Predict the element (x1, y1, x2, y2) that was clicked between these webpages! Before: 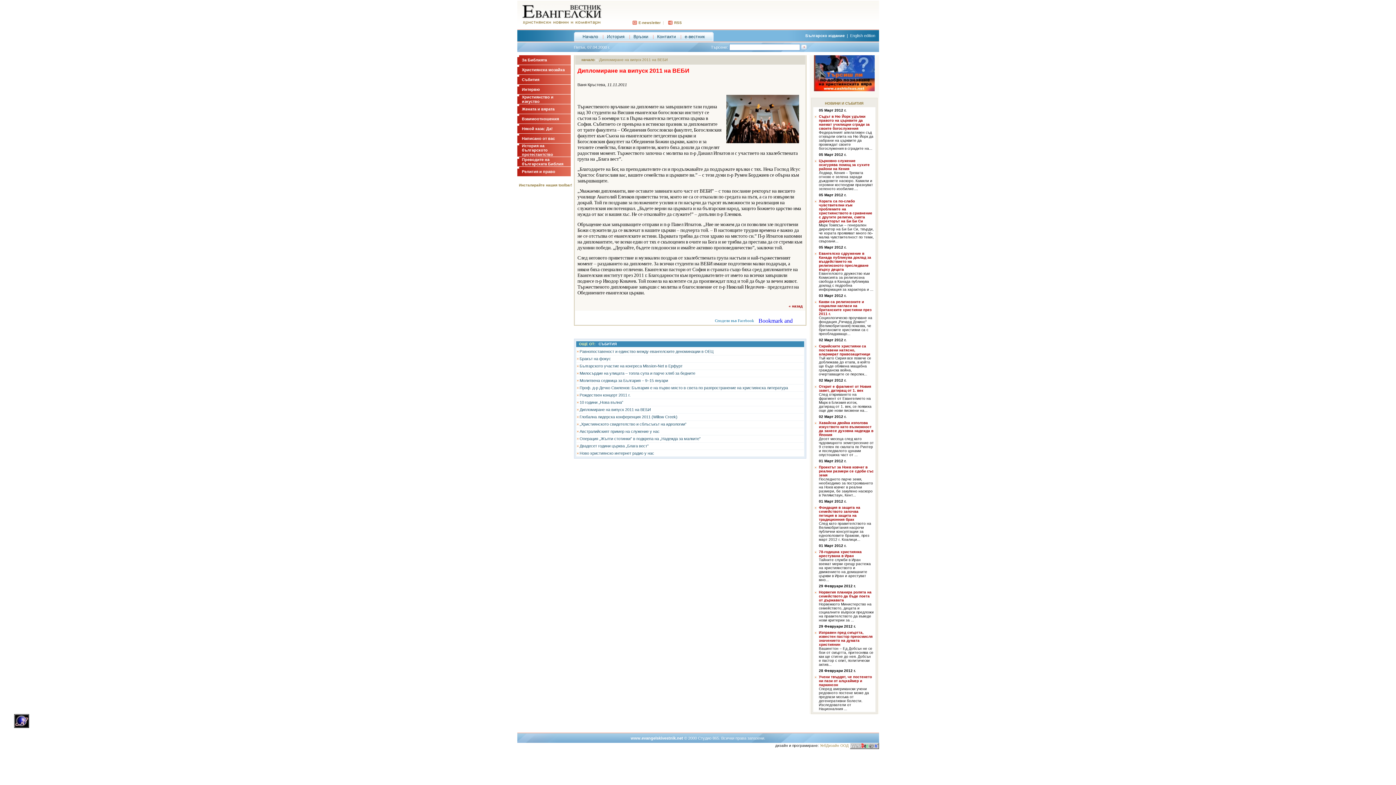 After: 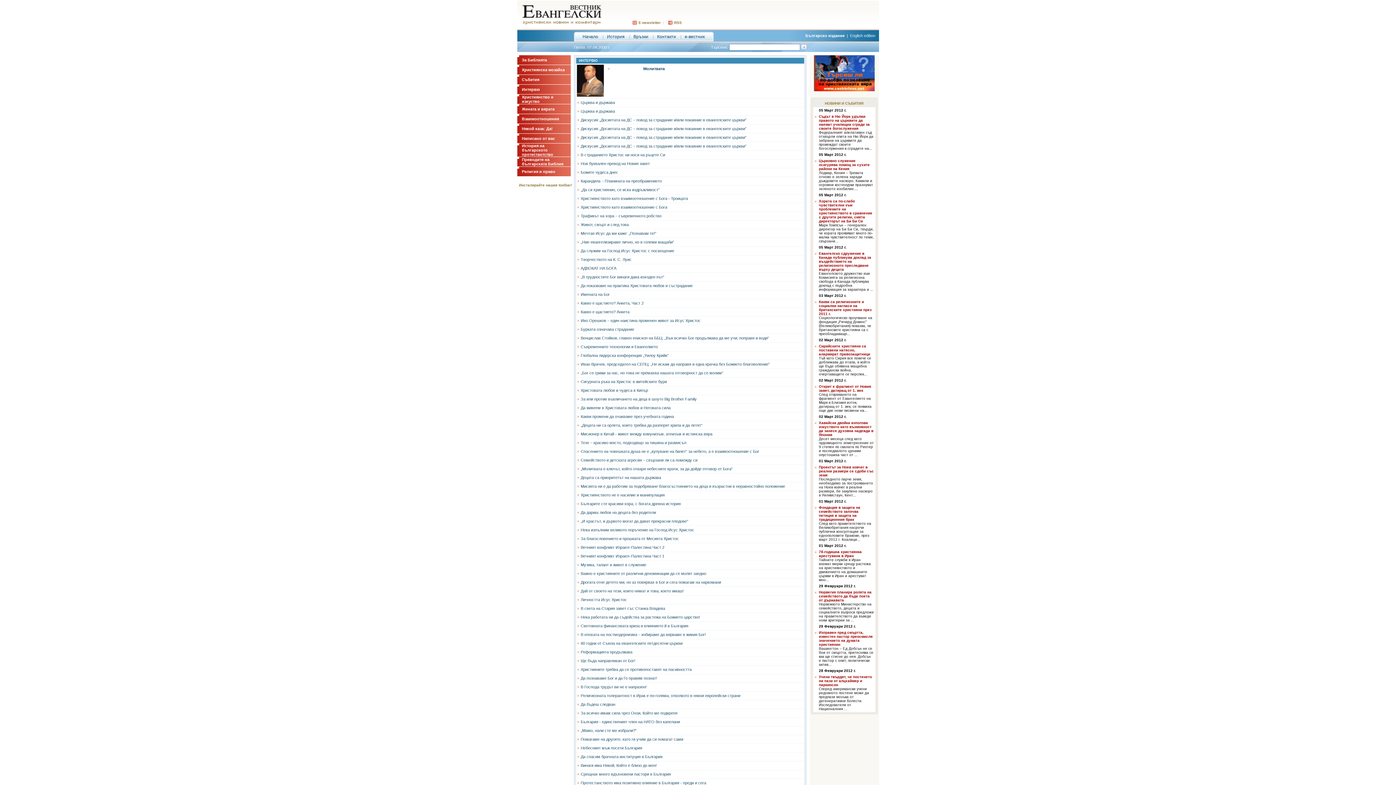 Action: label: Интервю bbox: (522, 87, 539, 91)